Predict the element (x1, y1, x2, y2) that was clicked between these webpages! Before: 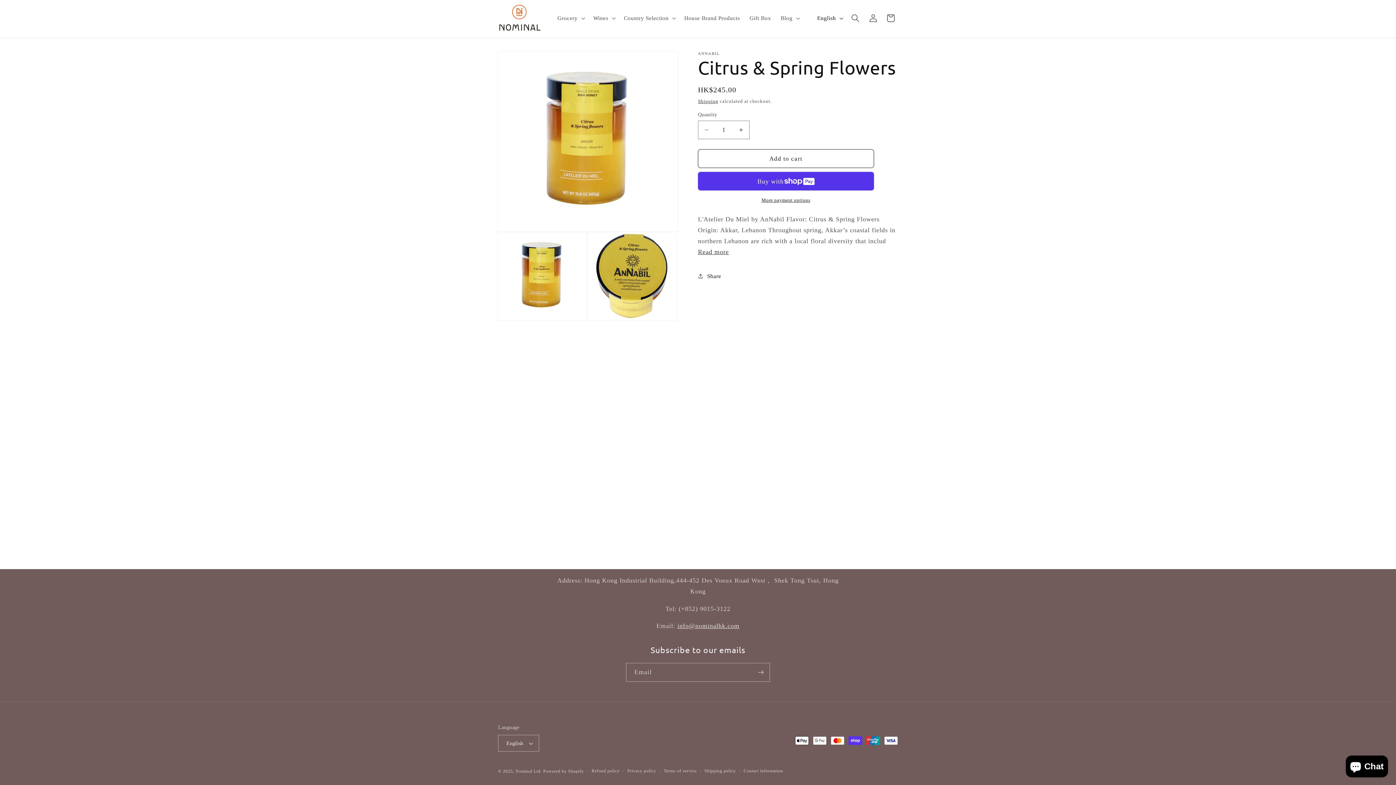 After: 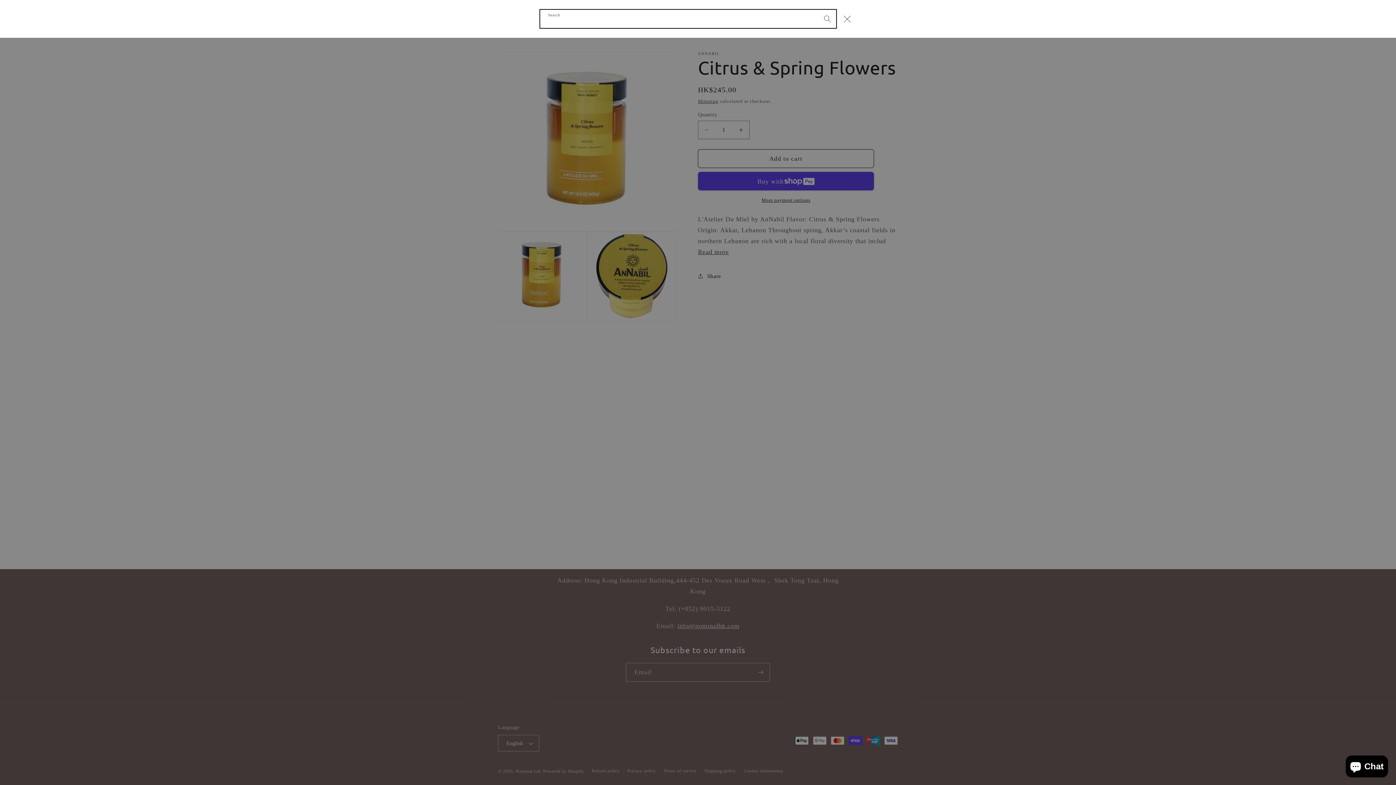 Action: bbox: (846, 9, 864, 26) label: Search